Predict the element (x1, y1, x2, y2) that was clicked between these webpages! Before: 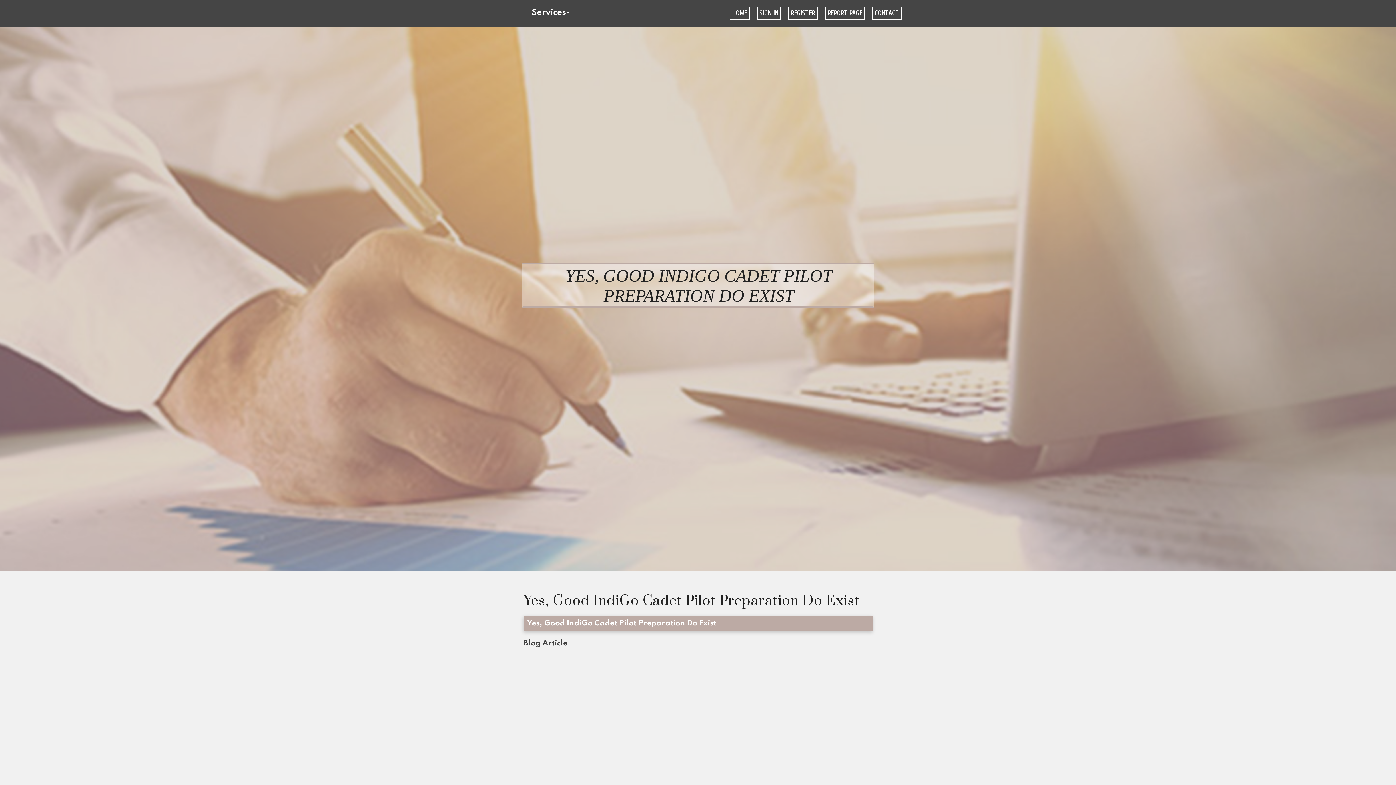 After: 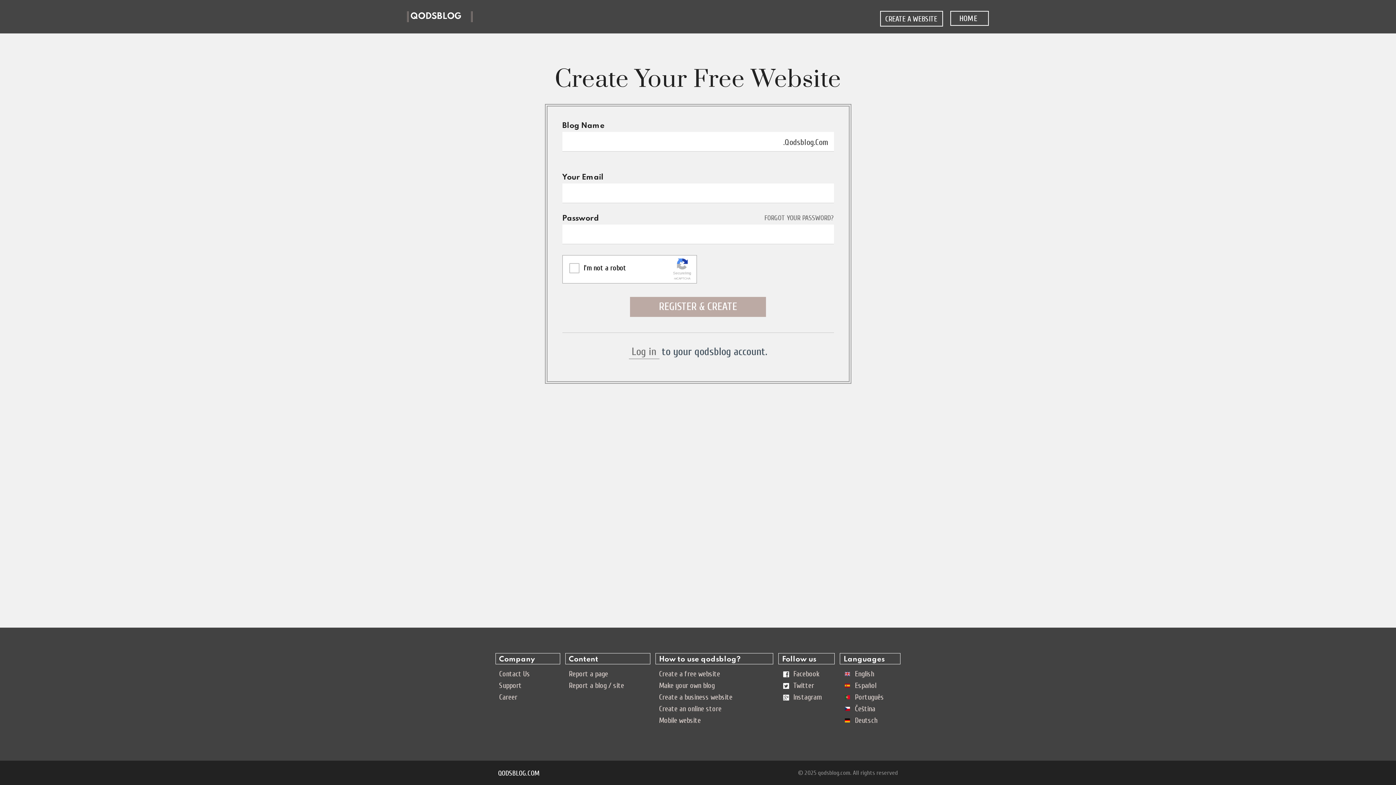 Action: bbox: (784, 0, 821, 27) label: REGISTER